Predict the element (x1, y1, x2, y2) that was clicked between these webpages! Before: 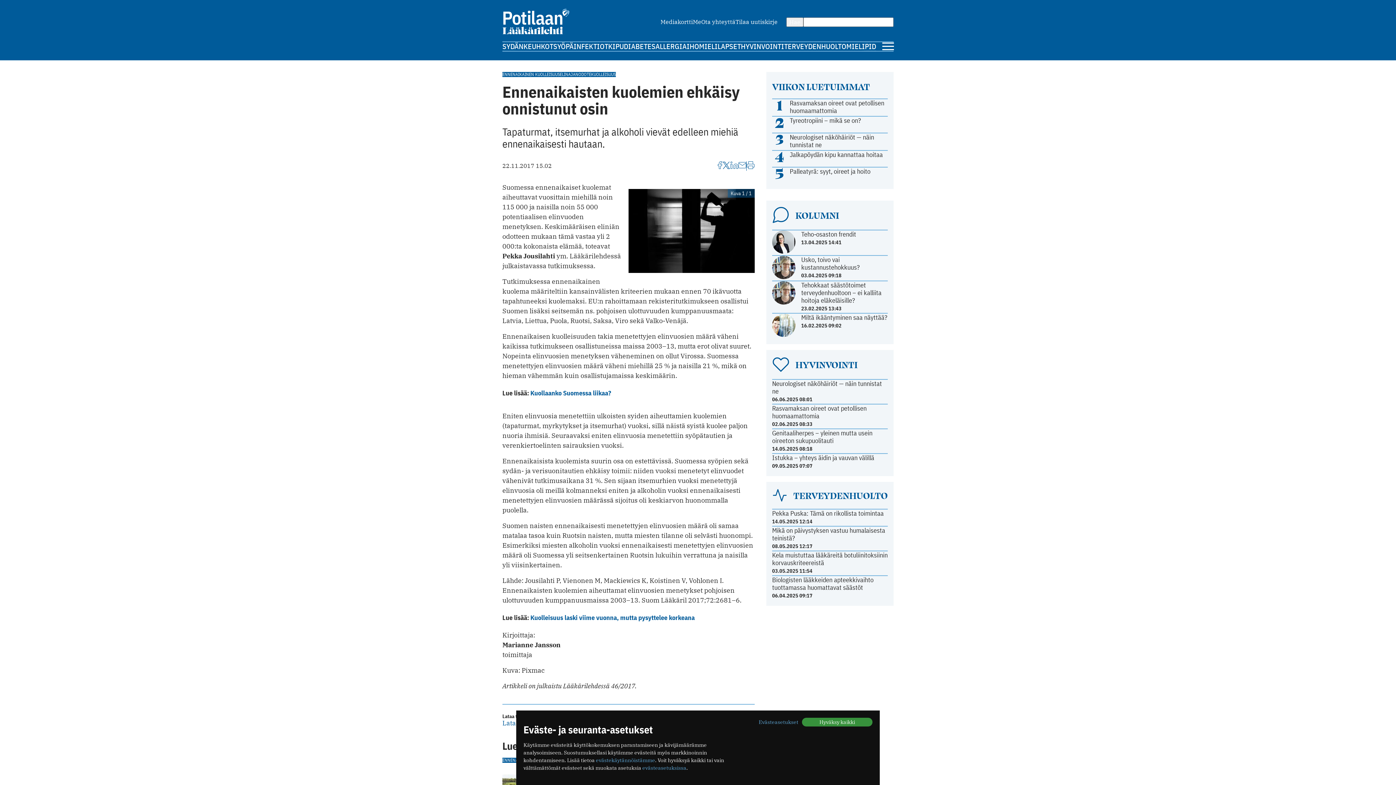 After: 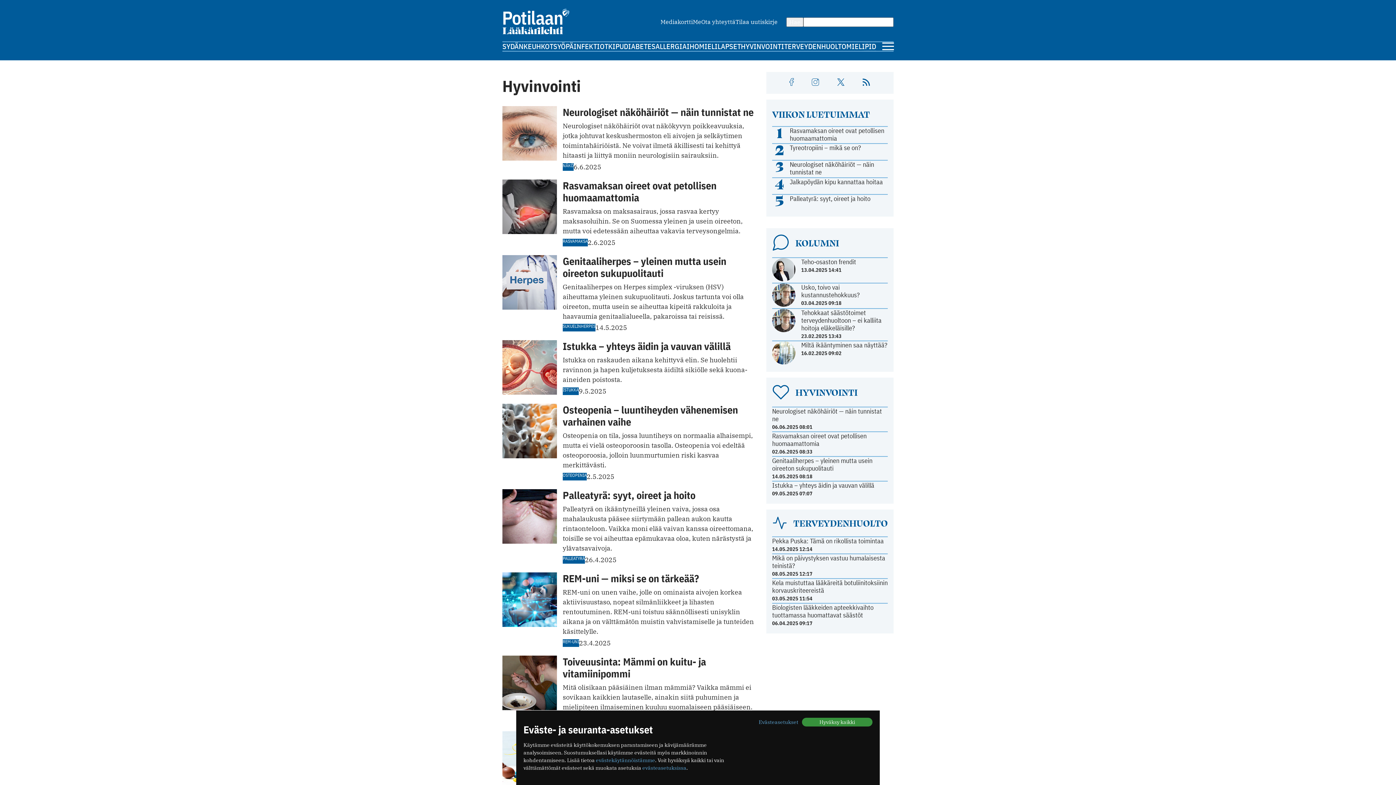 Action: bbox: (741, 41, 784, 50) label: HYVINVOINTI